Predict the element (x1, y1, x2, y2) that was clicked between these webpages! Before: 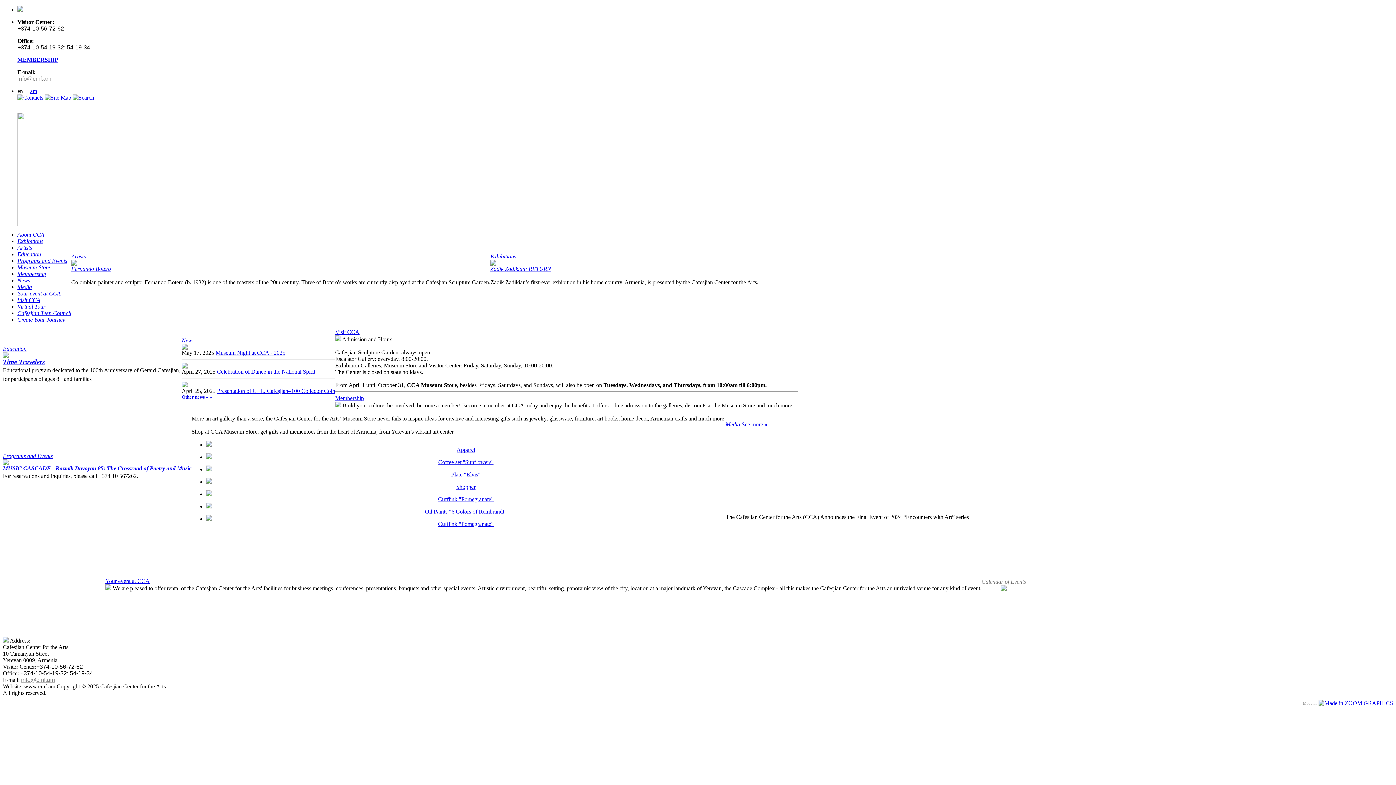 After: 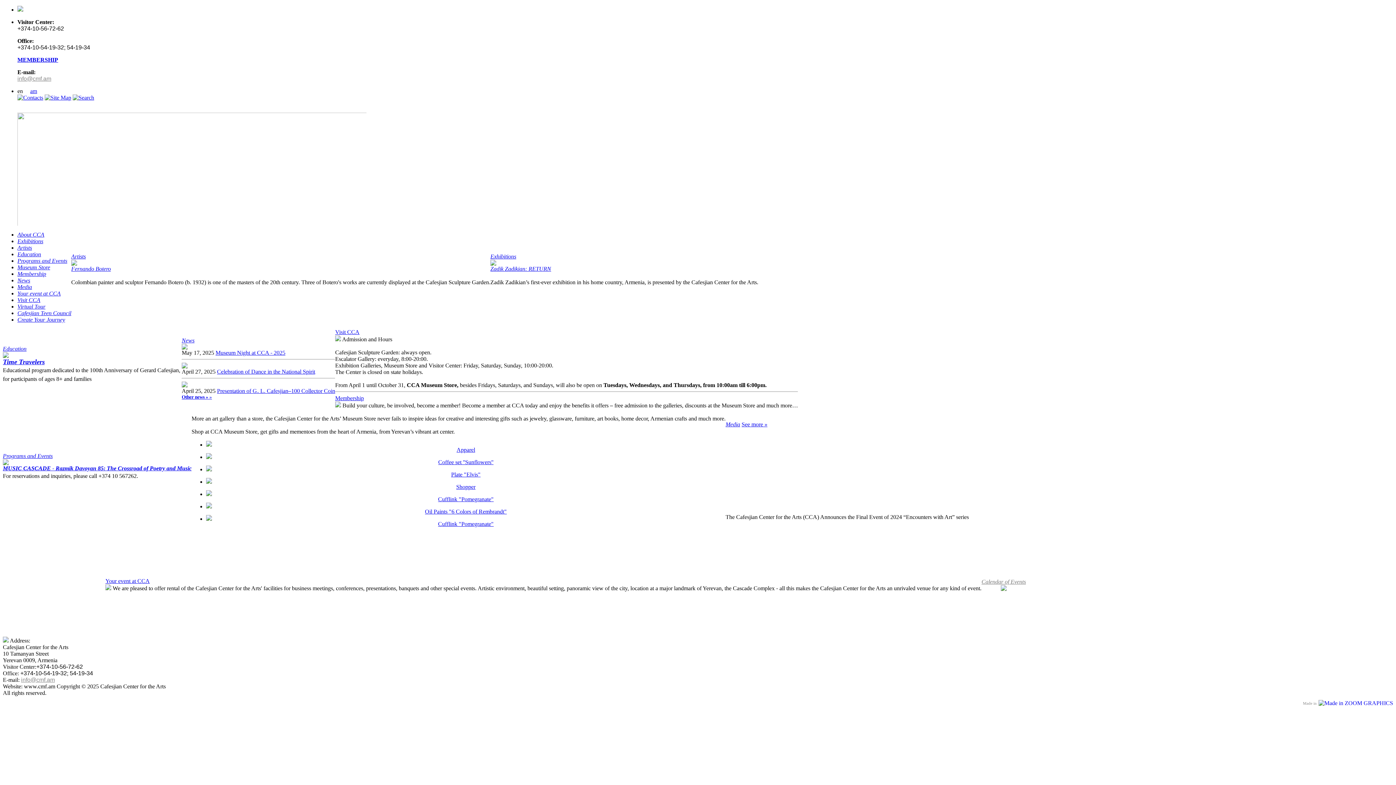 Action: label: info@cmf.am bbox: (21, 677, 54, 683)